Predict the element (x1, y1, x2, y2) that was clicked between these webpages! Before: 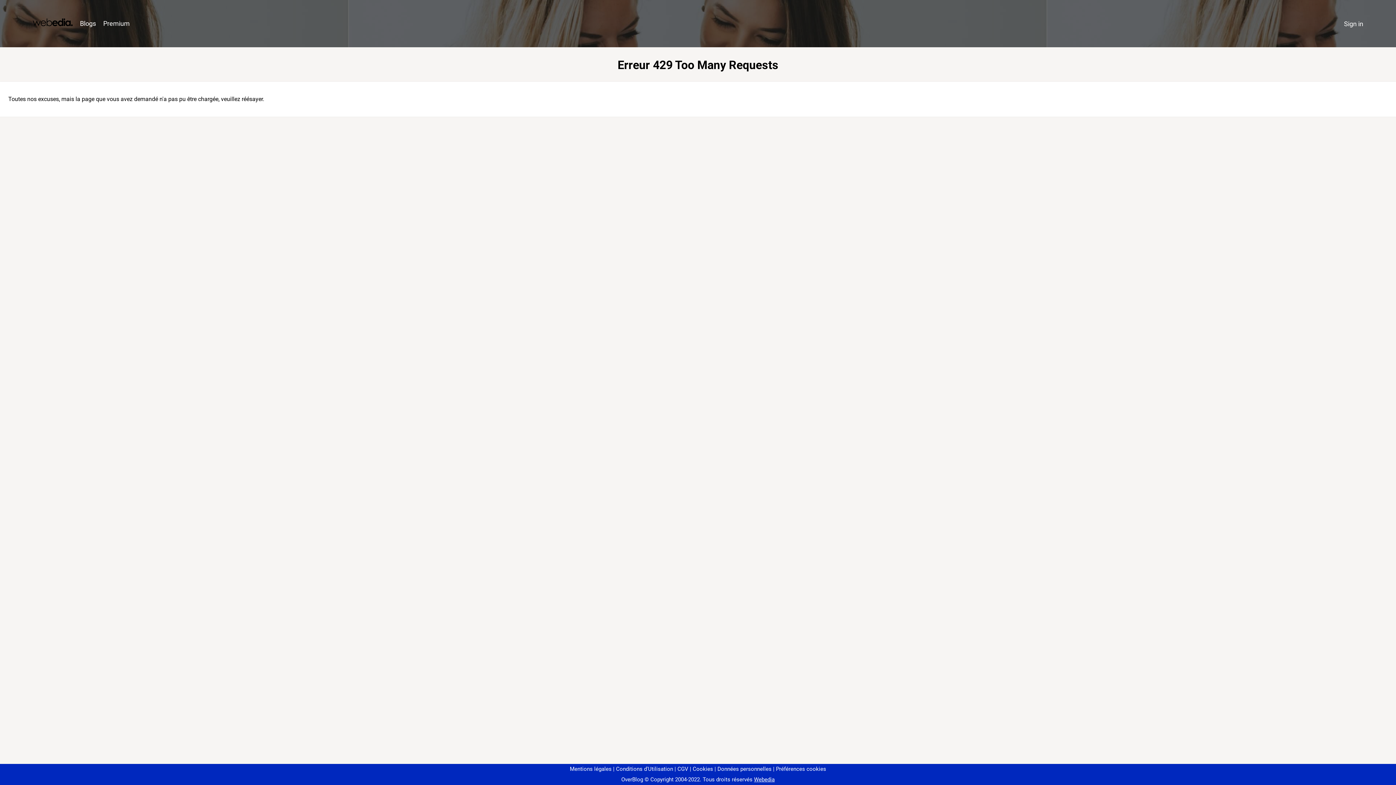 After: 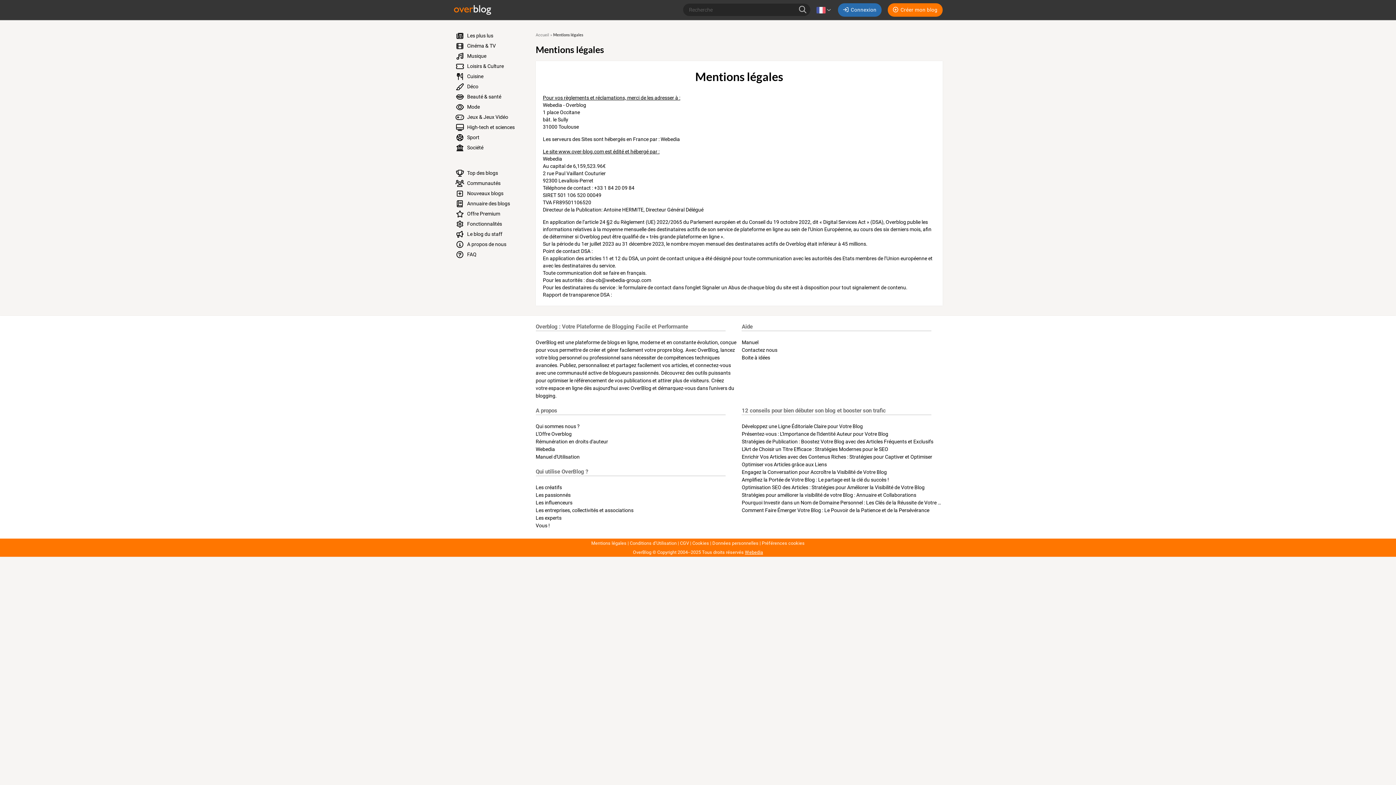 Action: bbox: (570, 766, 611, 772) label: Mentions légales